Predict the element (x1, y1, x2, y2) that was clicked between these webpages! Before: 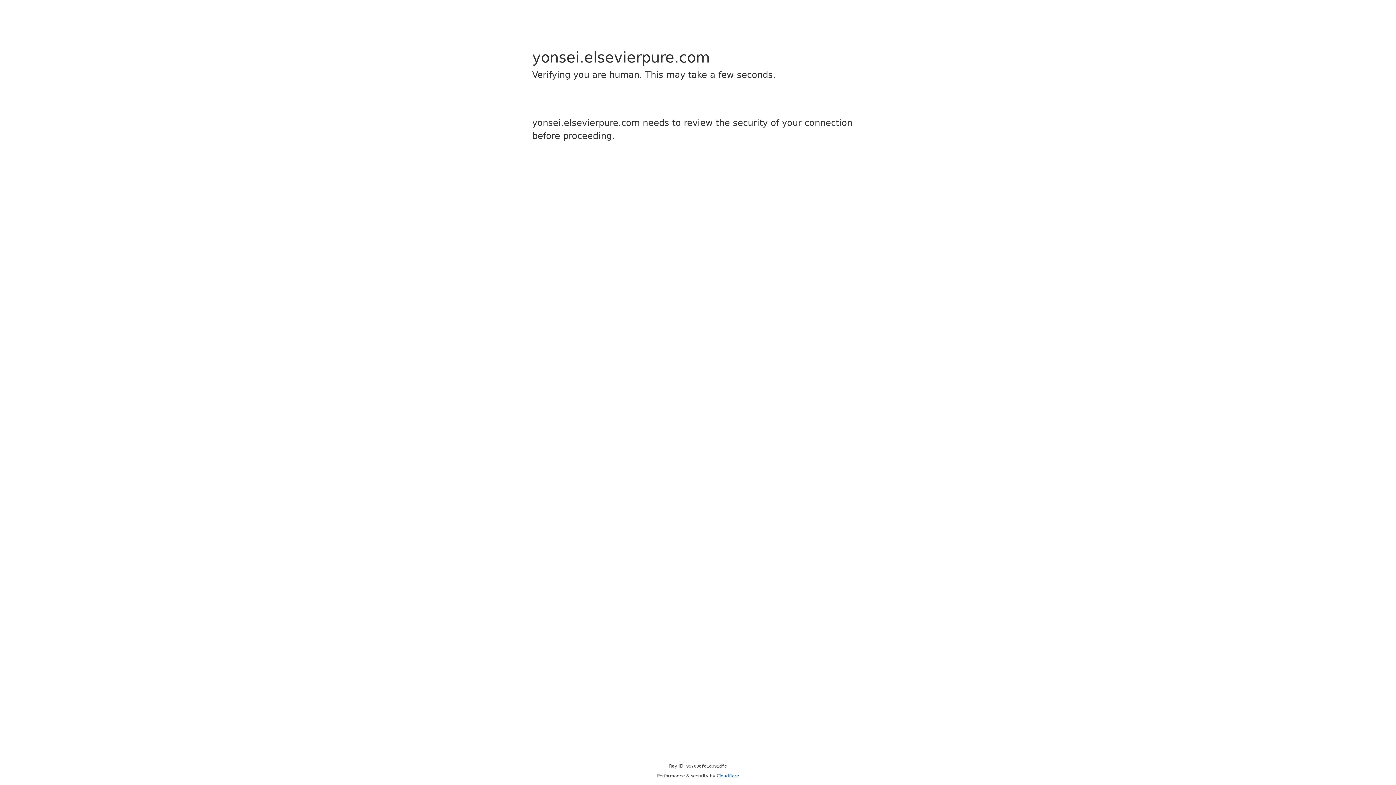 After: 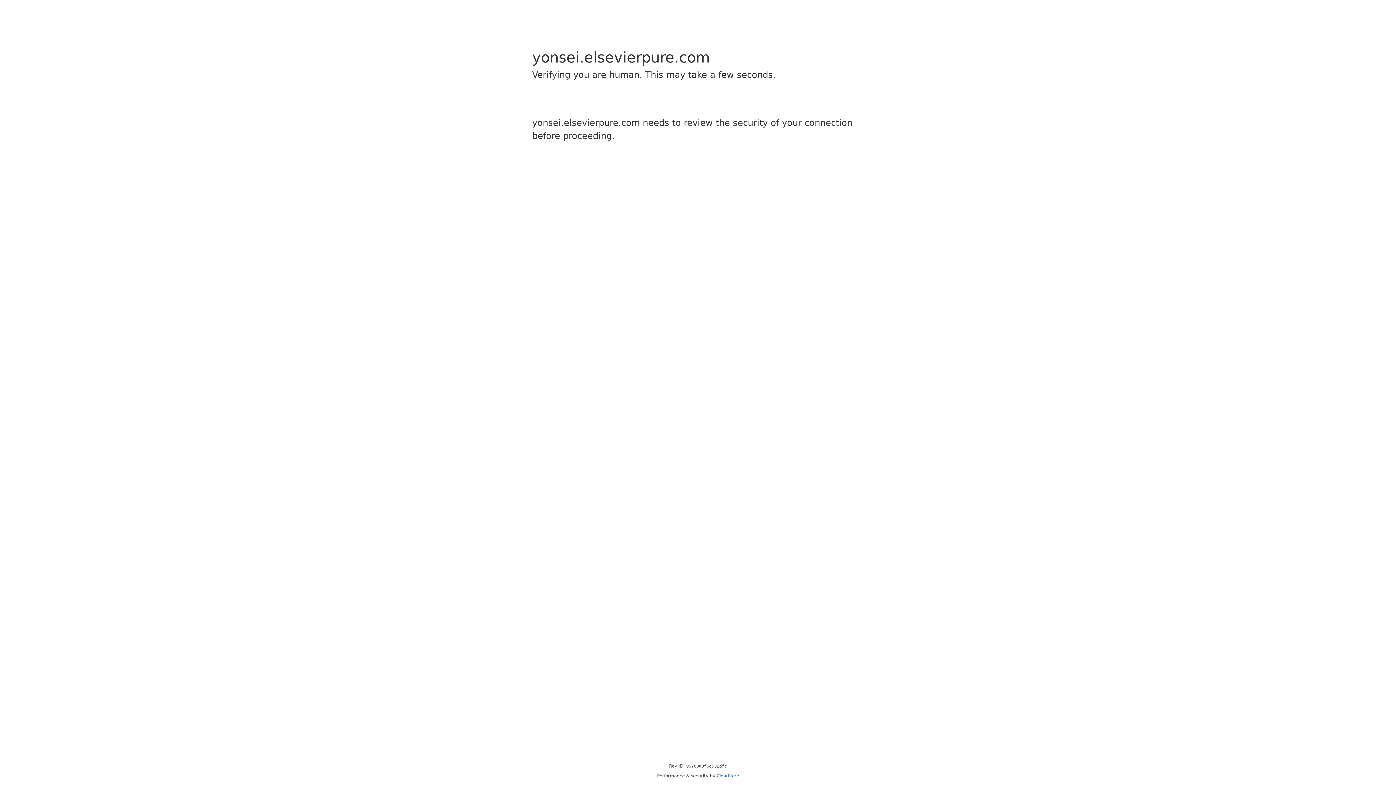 Action: label: Cloudflare bbox: (716, 773, 739, 778)